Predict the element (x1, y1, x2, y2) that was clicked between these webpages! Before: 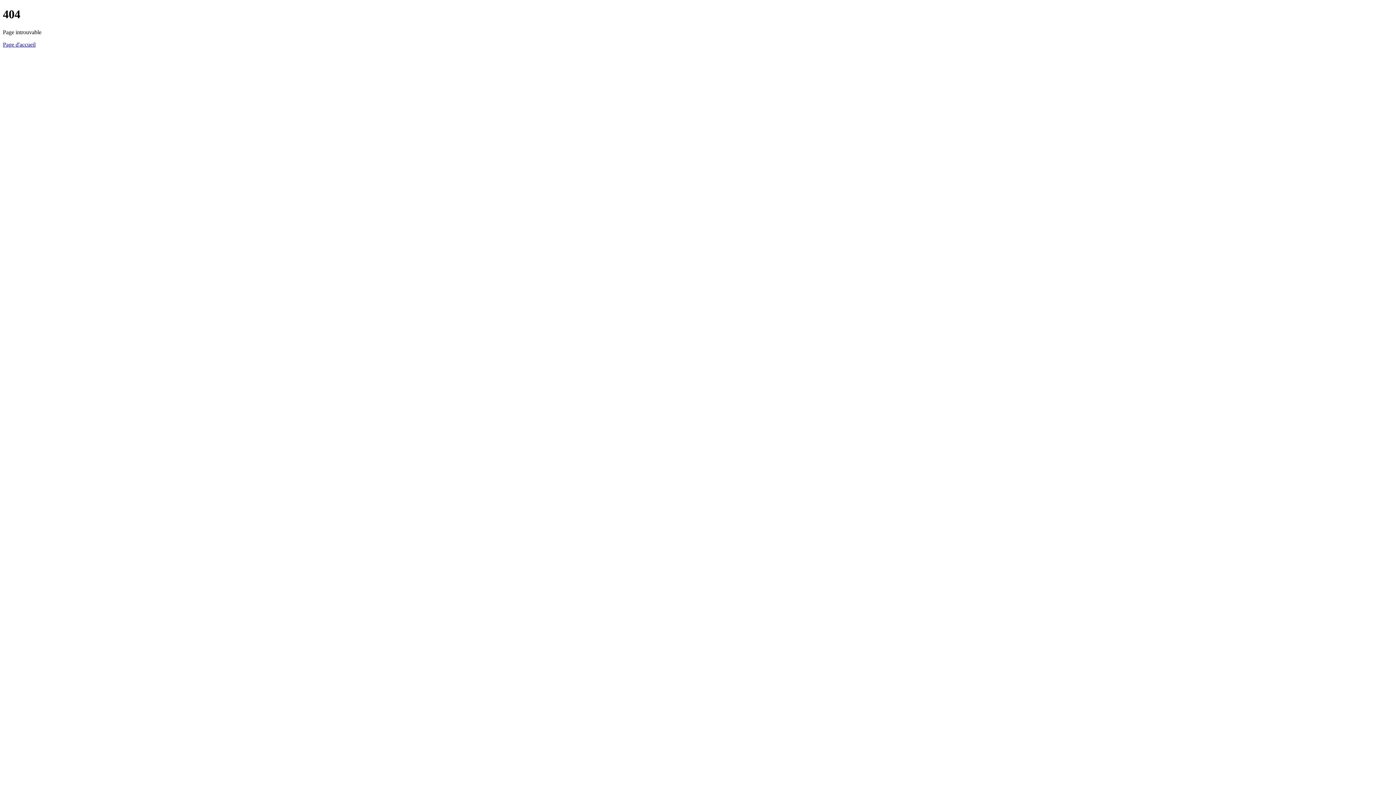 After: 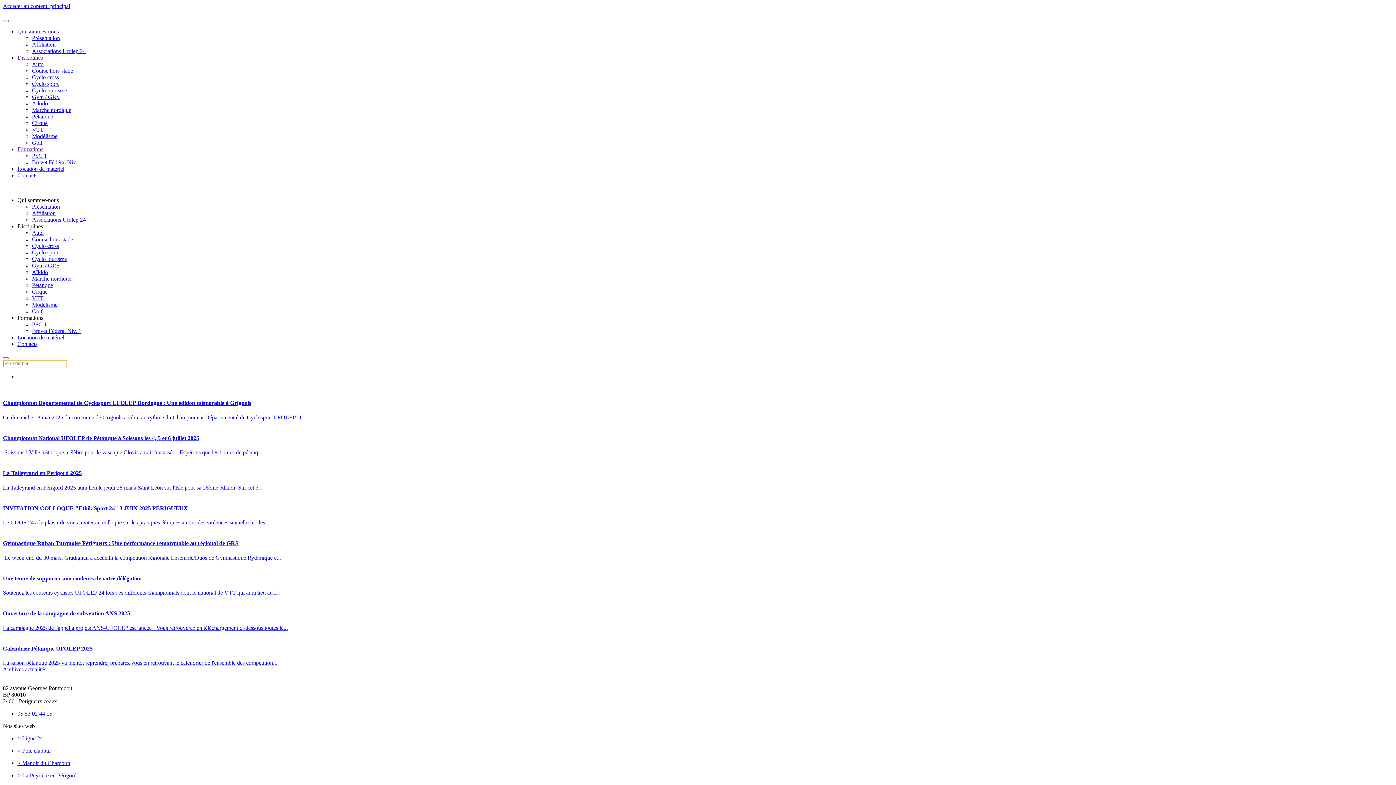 Action: bbox: (2, 41, 35, 47) label: Page d'accueil